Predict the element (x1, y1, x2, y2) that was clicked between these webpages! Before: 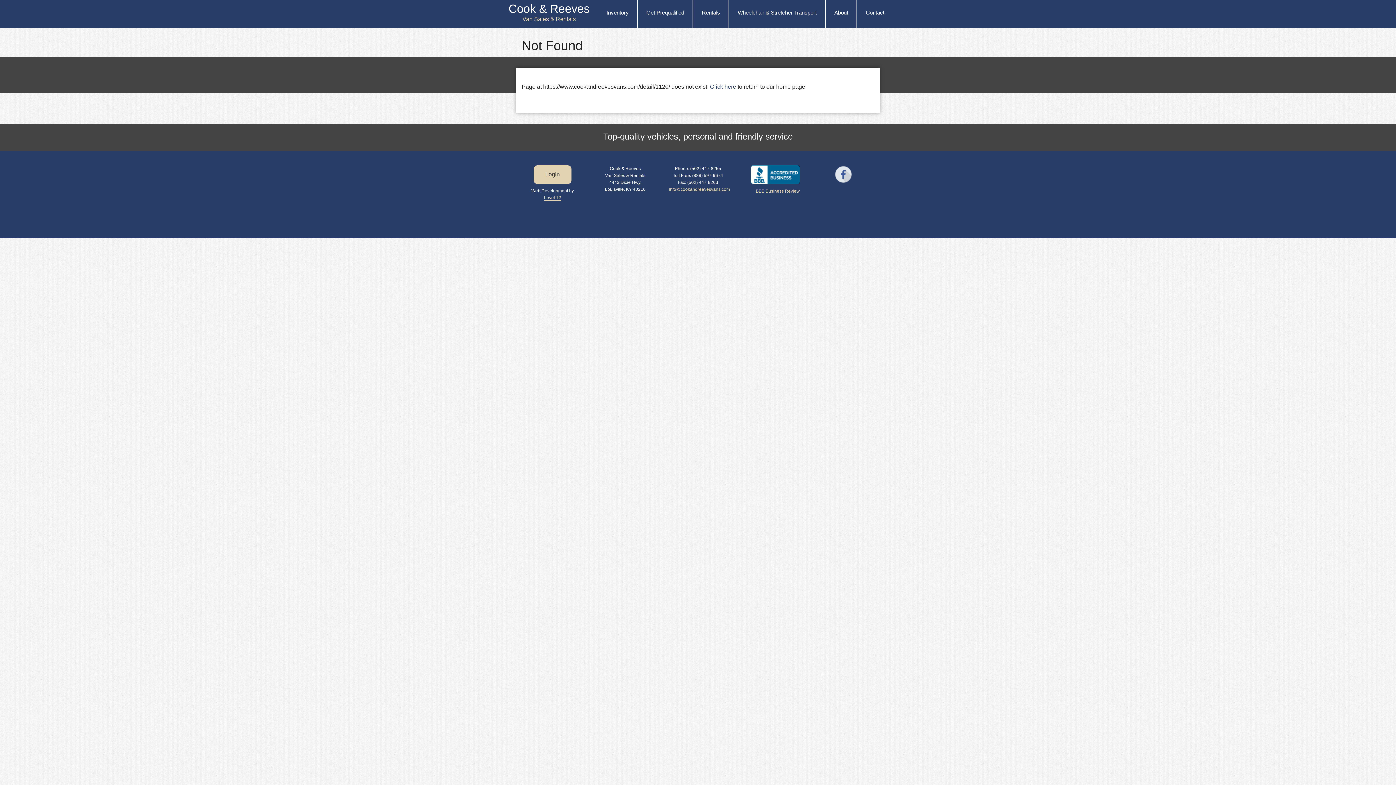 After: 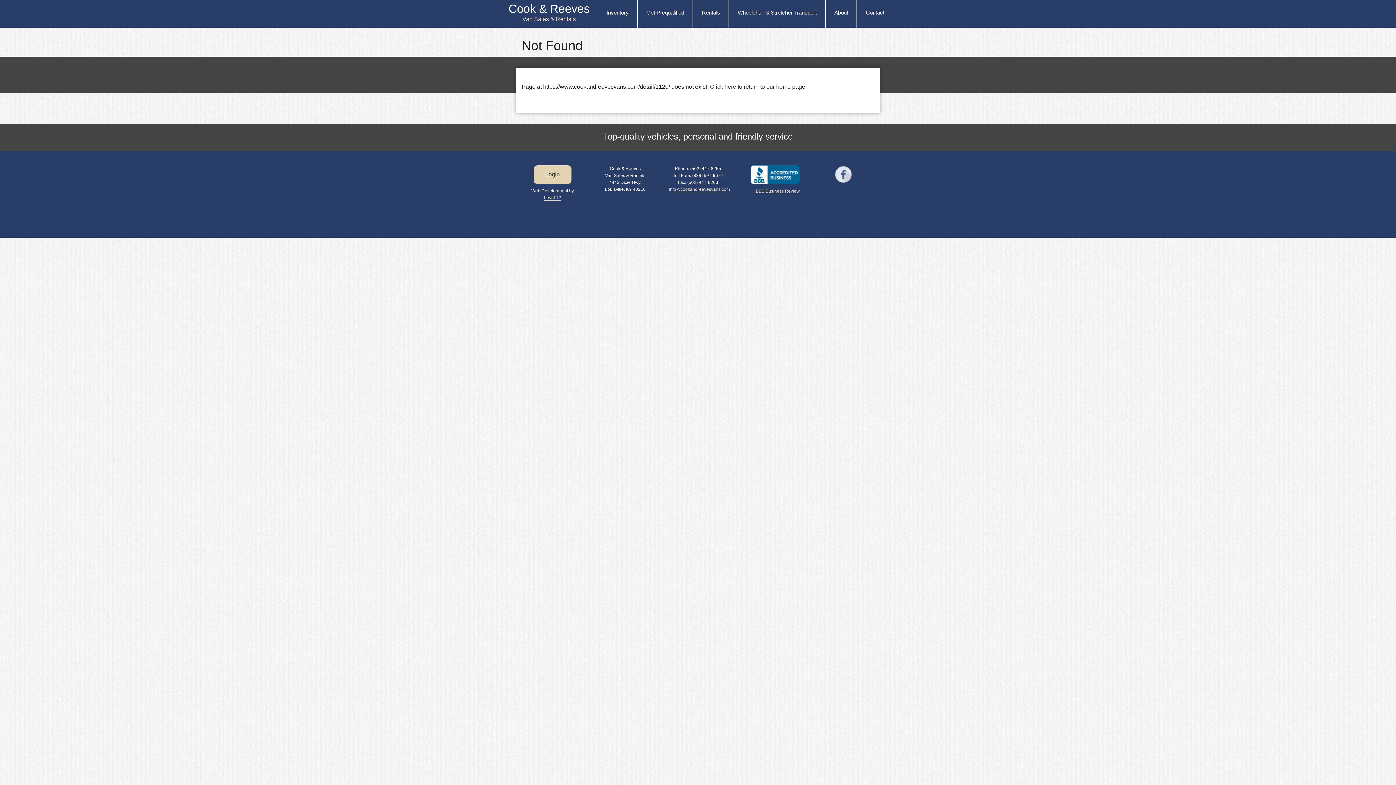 Action: bbox: (669, 186, 730, 192) label: info@cookandreevesvans.com